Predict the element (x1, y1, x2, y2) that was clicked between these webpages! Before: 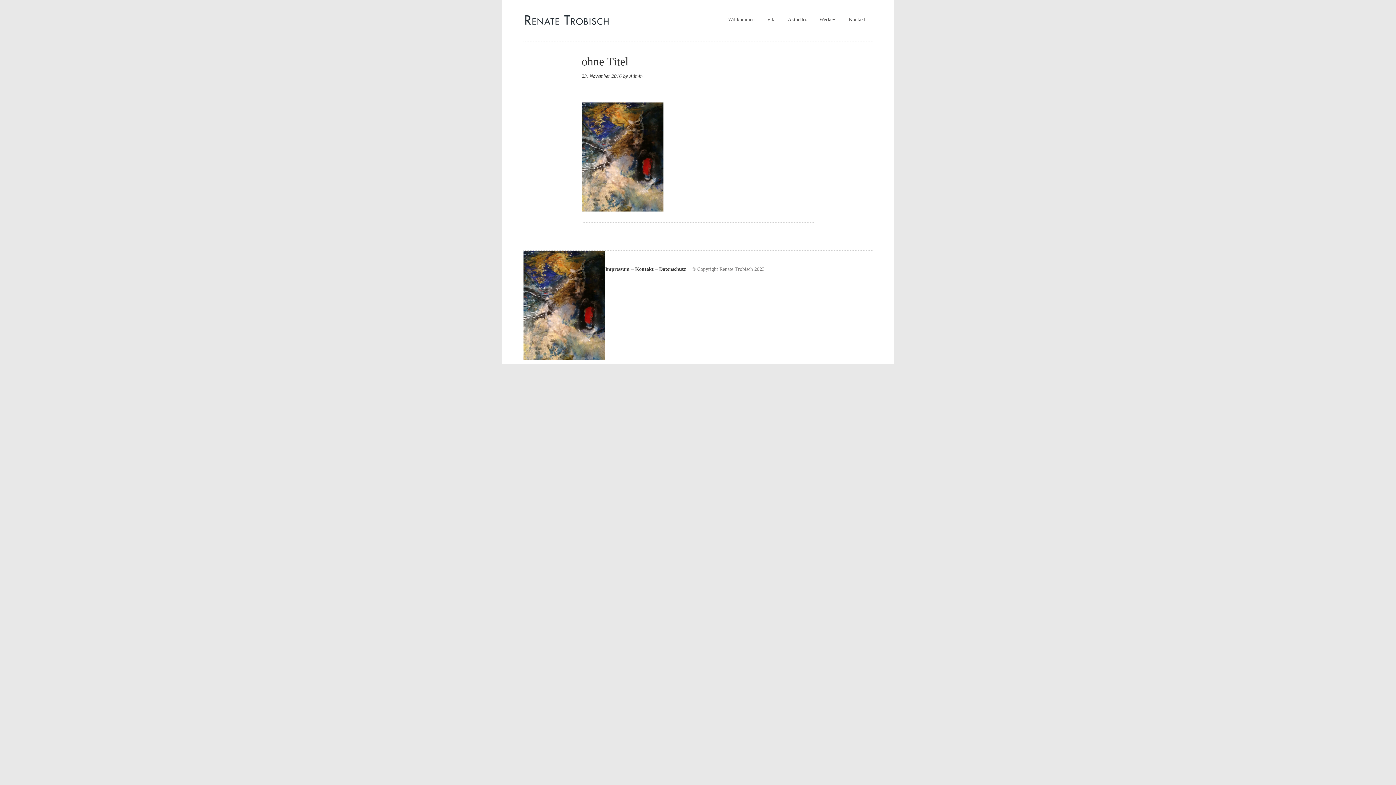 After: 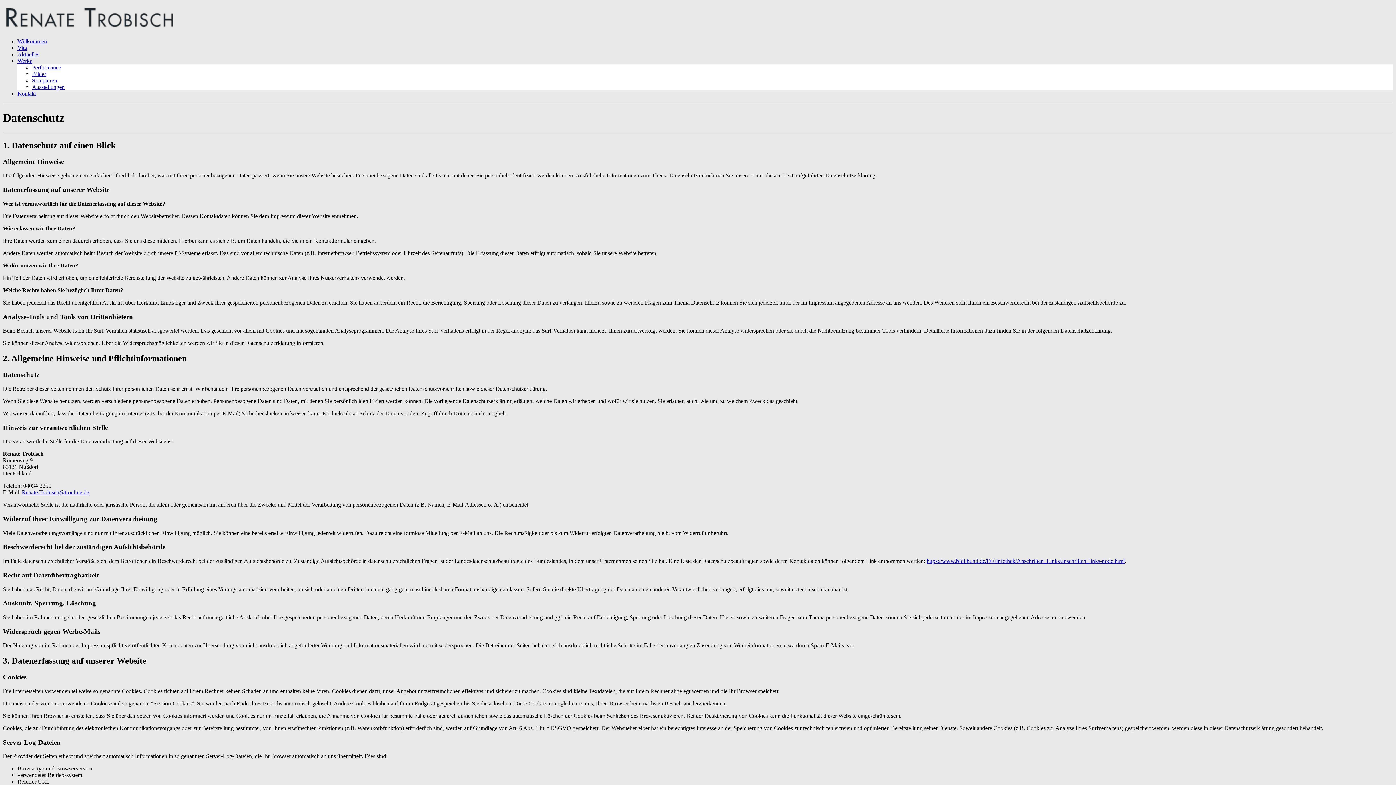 Action: label: Datenschutz bbox: (659, 266, 686, 272)